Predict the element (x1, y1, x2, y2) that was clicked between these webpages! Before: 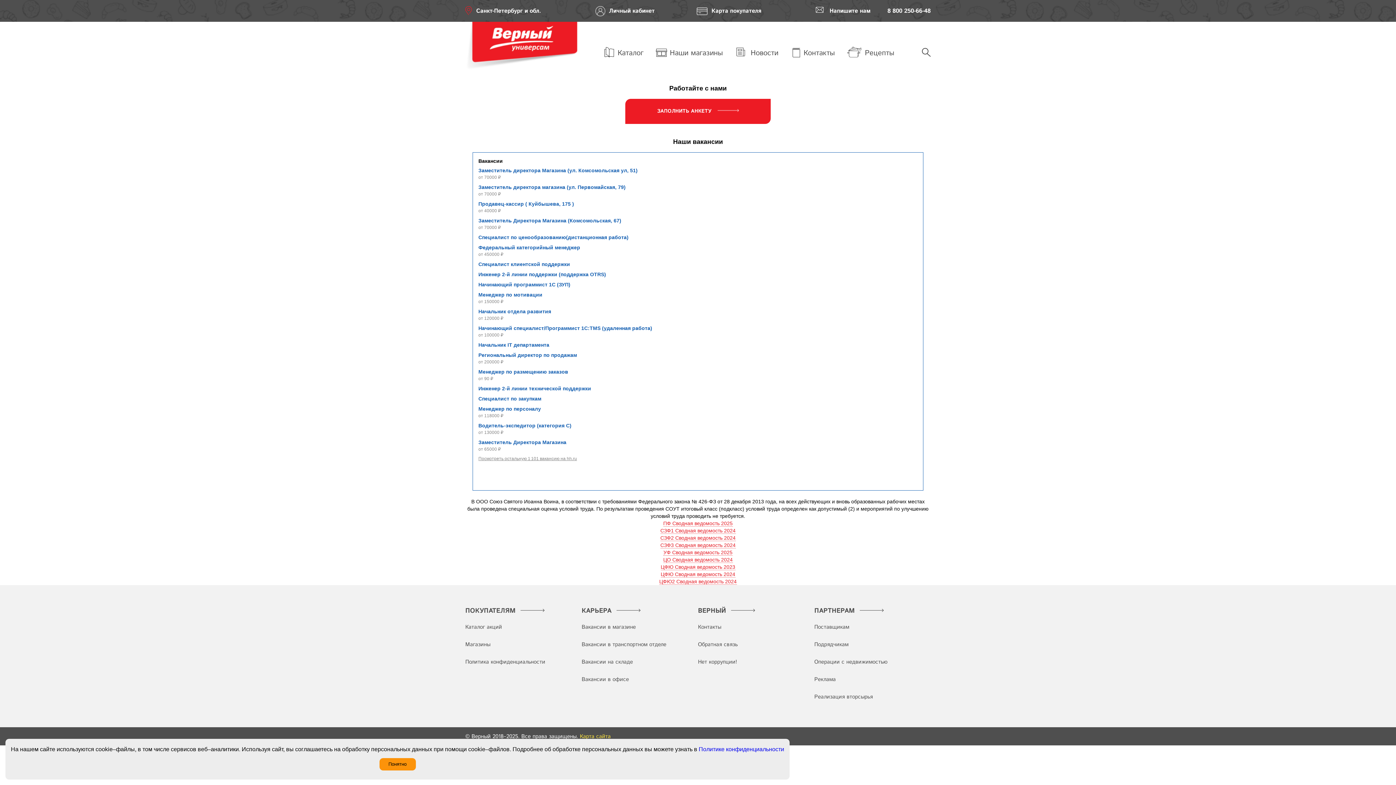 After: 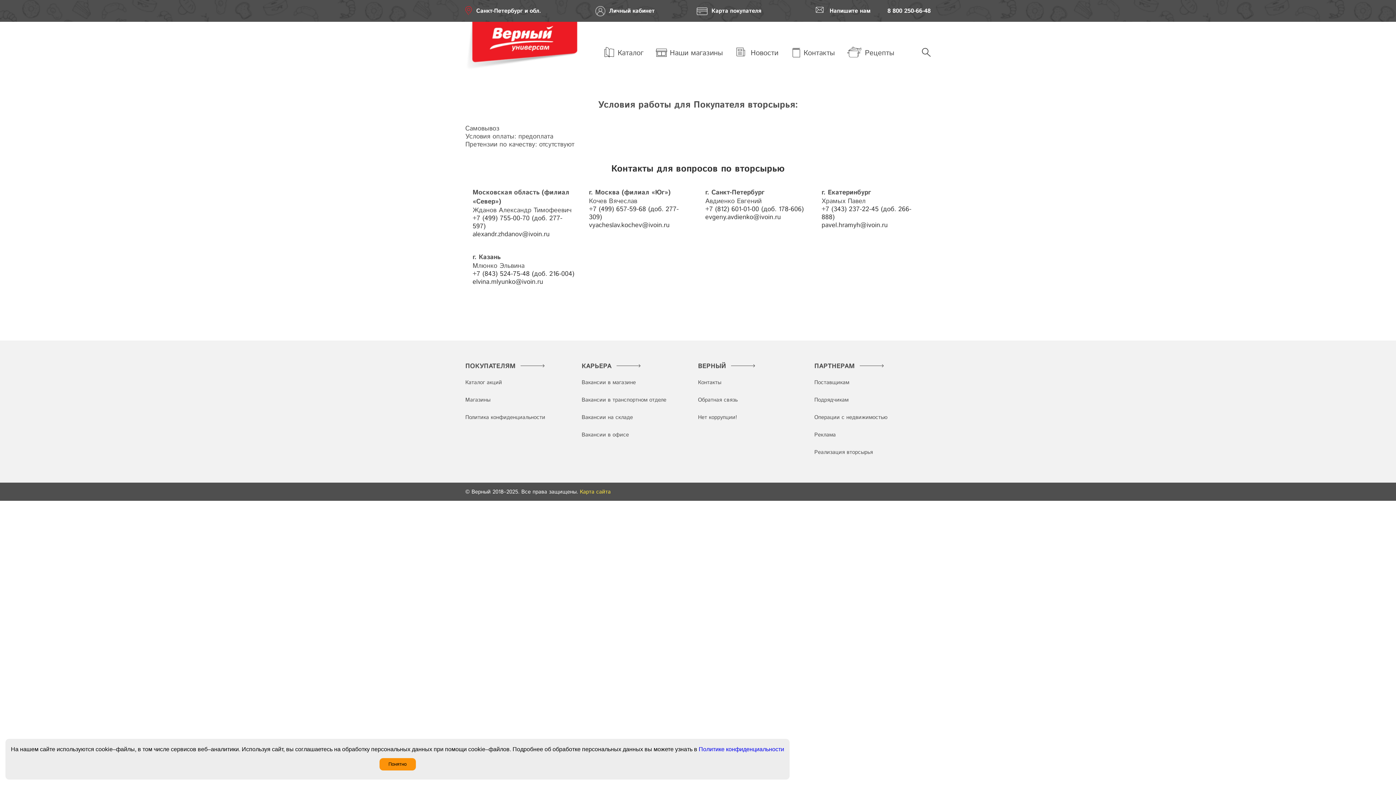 Action: bbox: (814, 693, 873, 700) label: Реализация вторсырья